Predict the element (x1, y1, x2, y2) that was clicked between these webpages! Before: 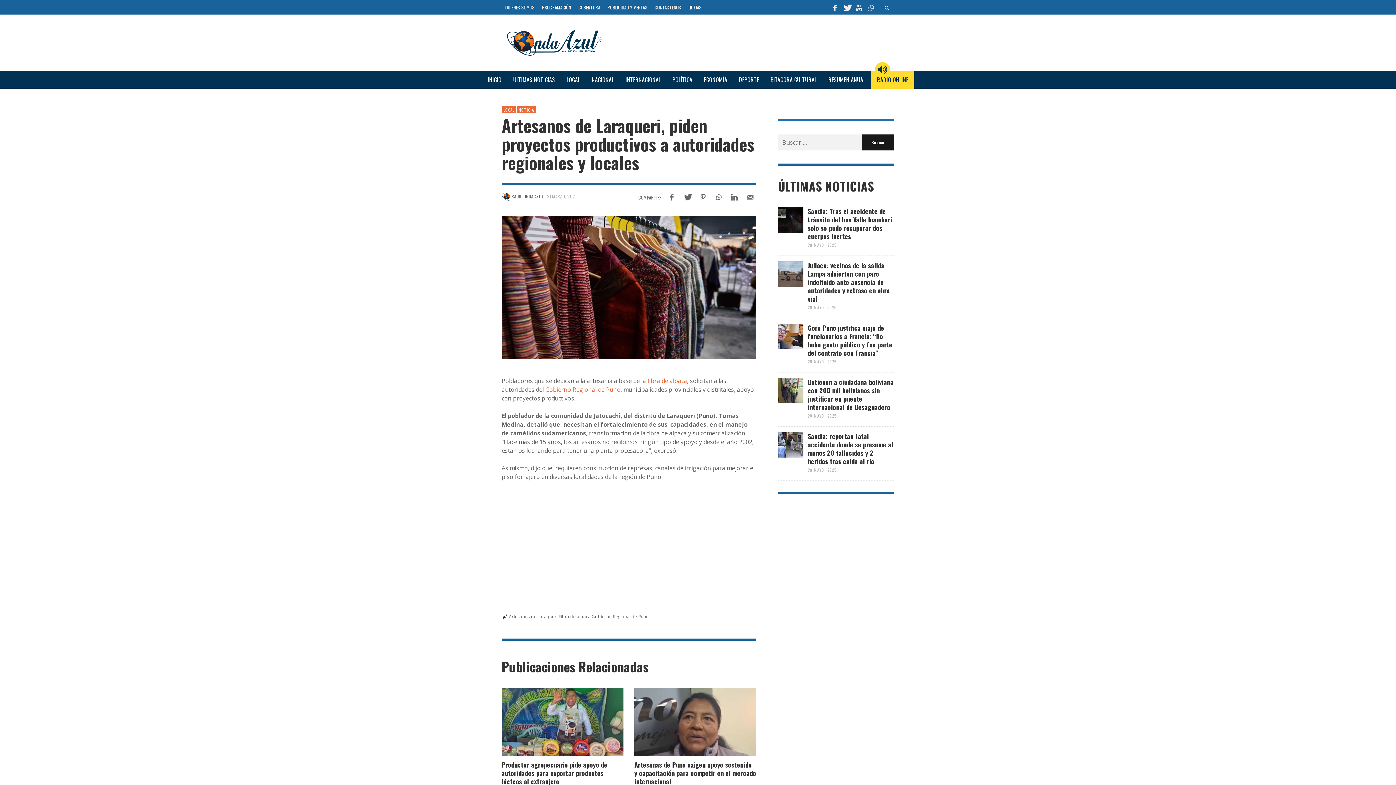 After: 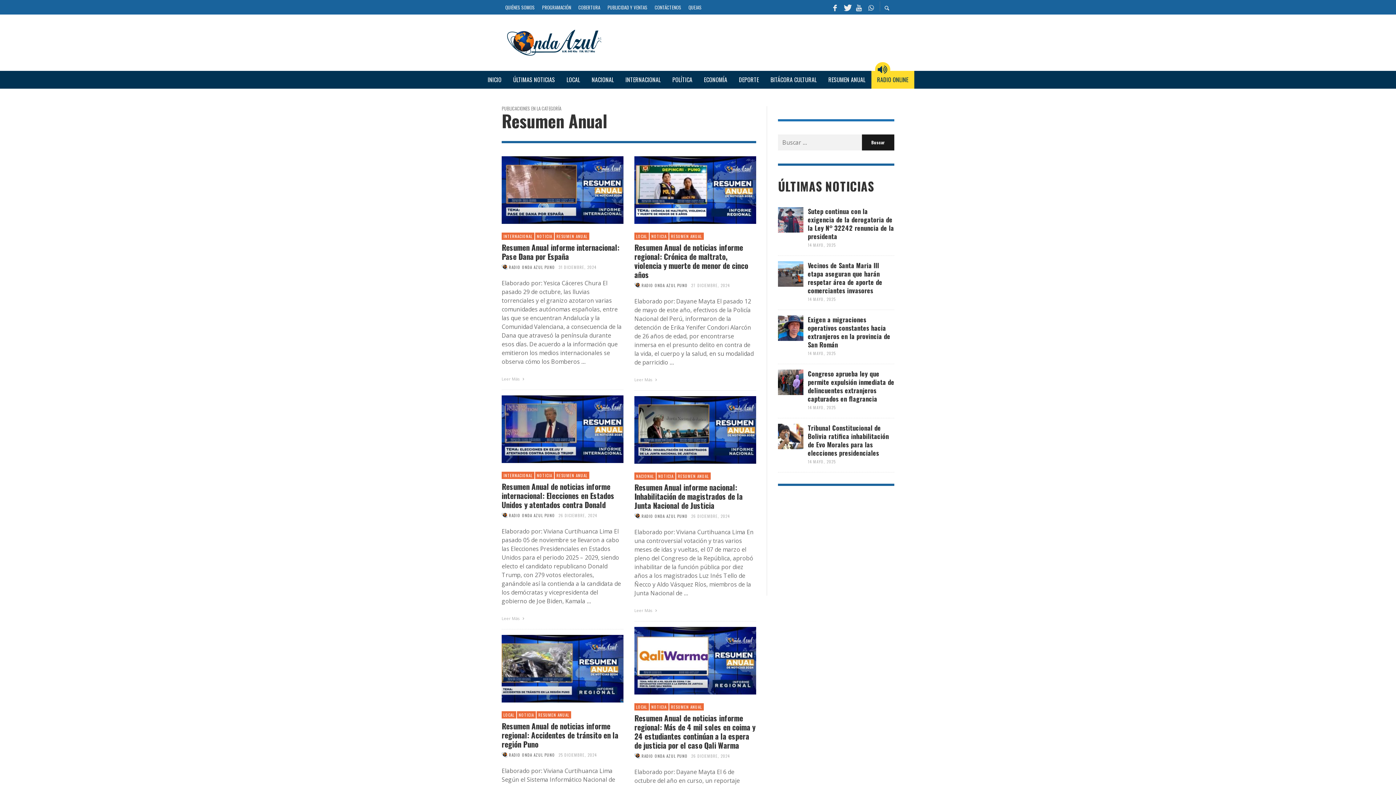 Action: label: RESUMEN ANUAL bbox: (822, 70, 871, 88)